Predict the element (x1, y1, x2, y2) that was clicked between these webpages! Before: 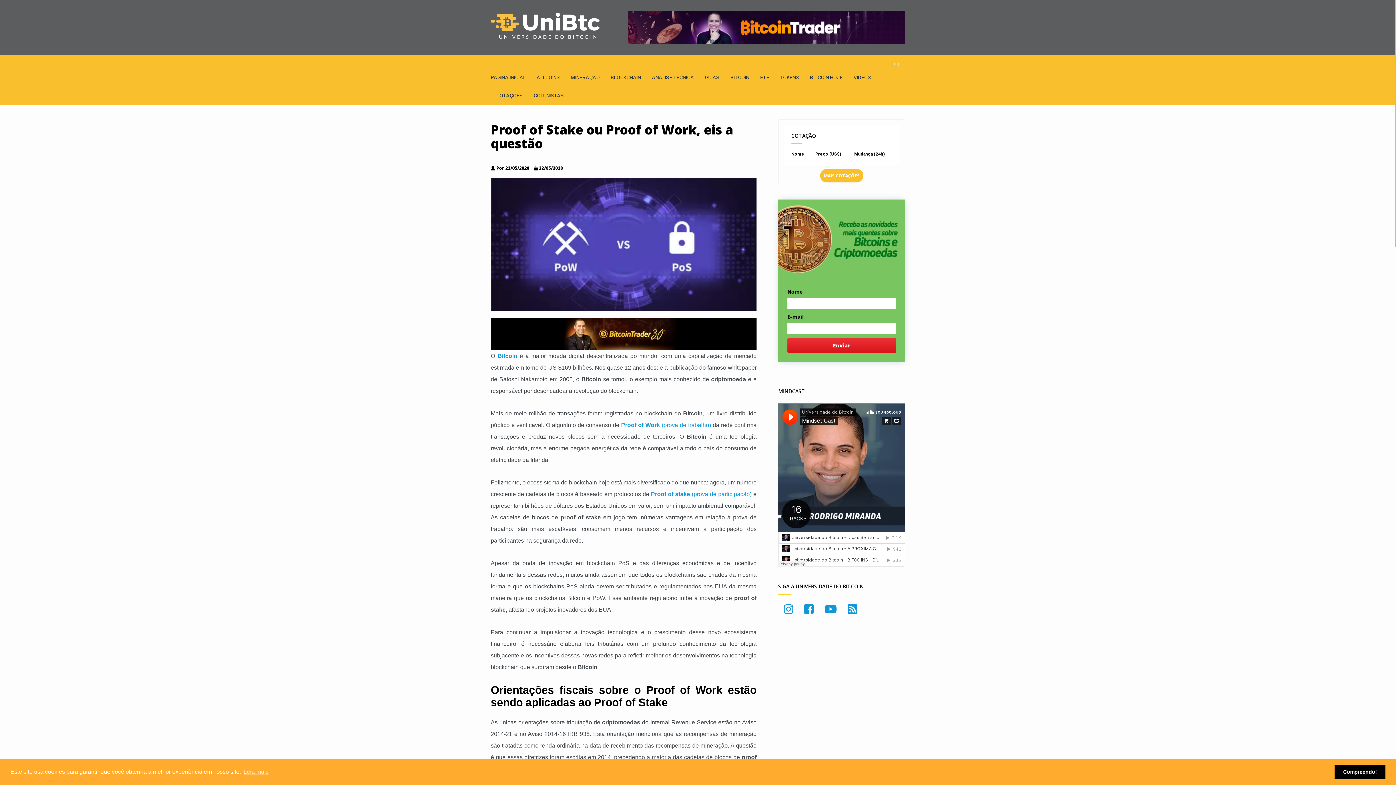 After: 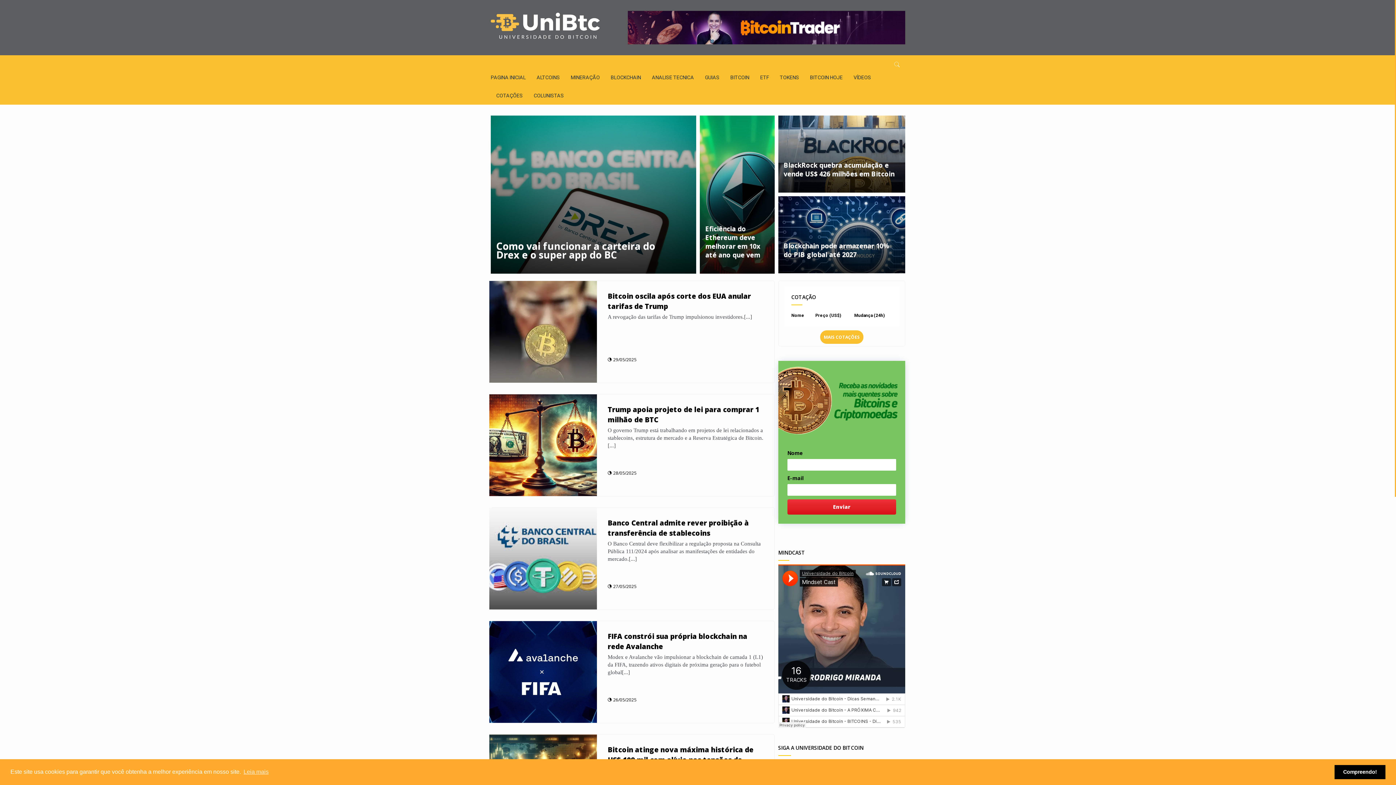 Action: label: PAGINA INICIAL bbox: (490, 68, 531, 86)